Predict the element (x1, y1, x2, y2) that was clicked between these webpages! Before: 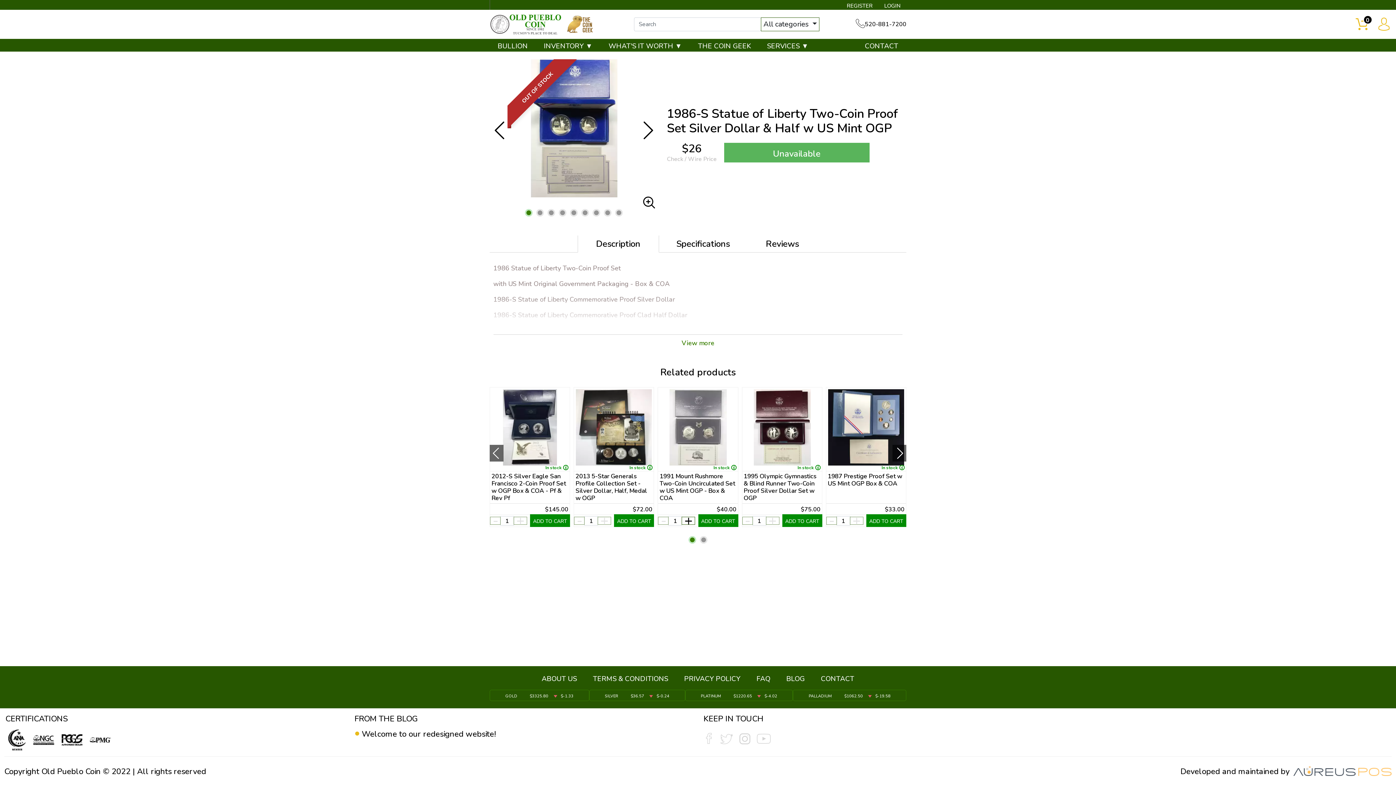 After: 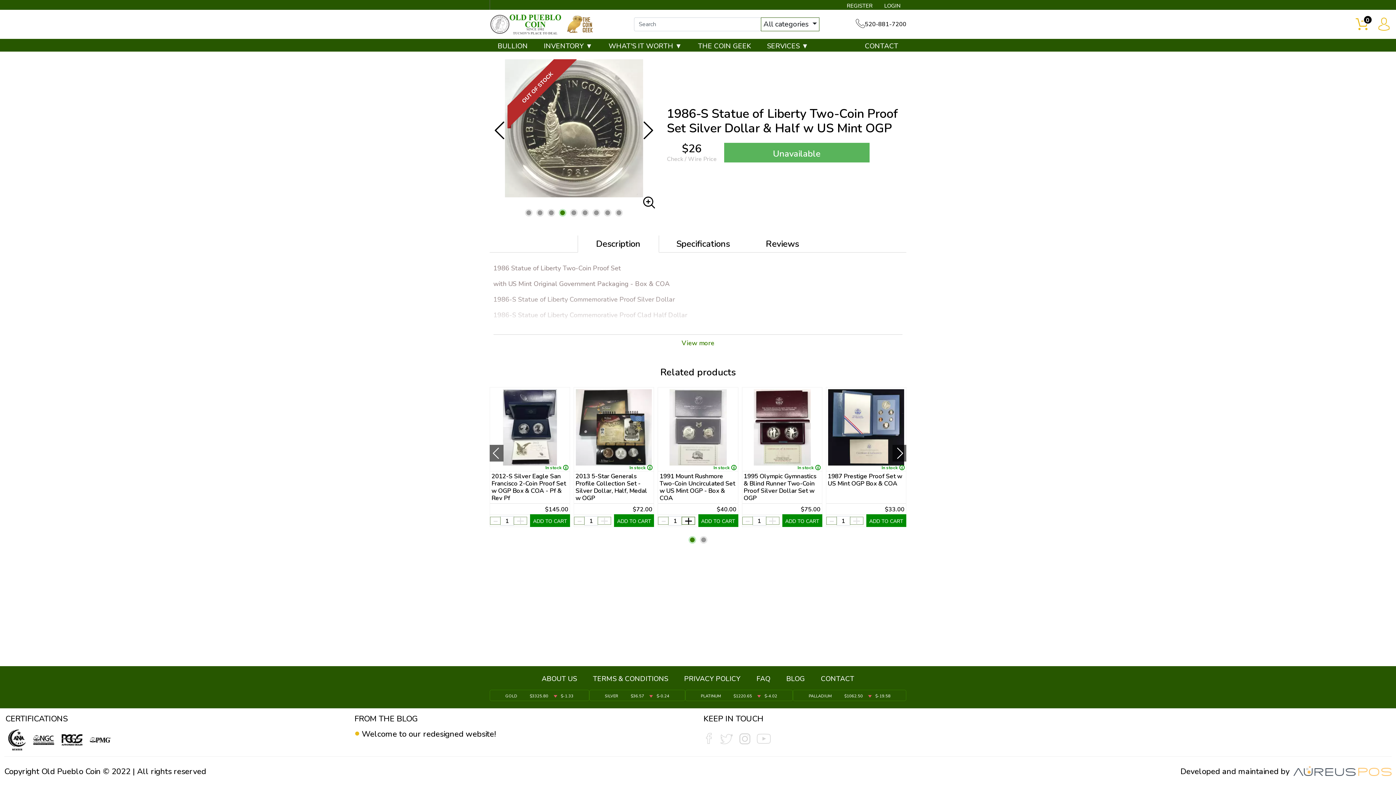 Action: bbox: (557, 209, 568, 216)